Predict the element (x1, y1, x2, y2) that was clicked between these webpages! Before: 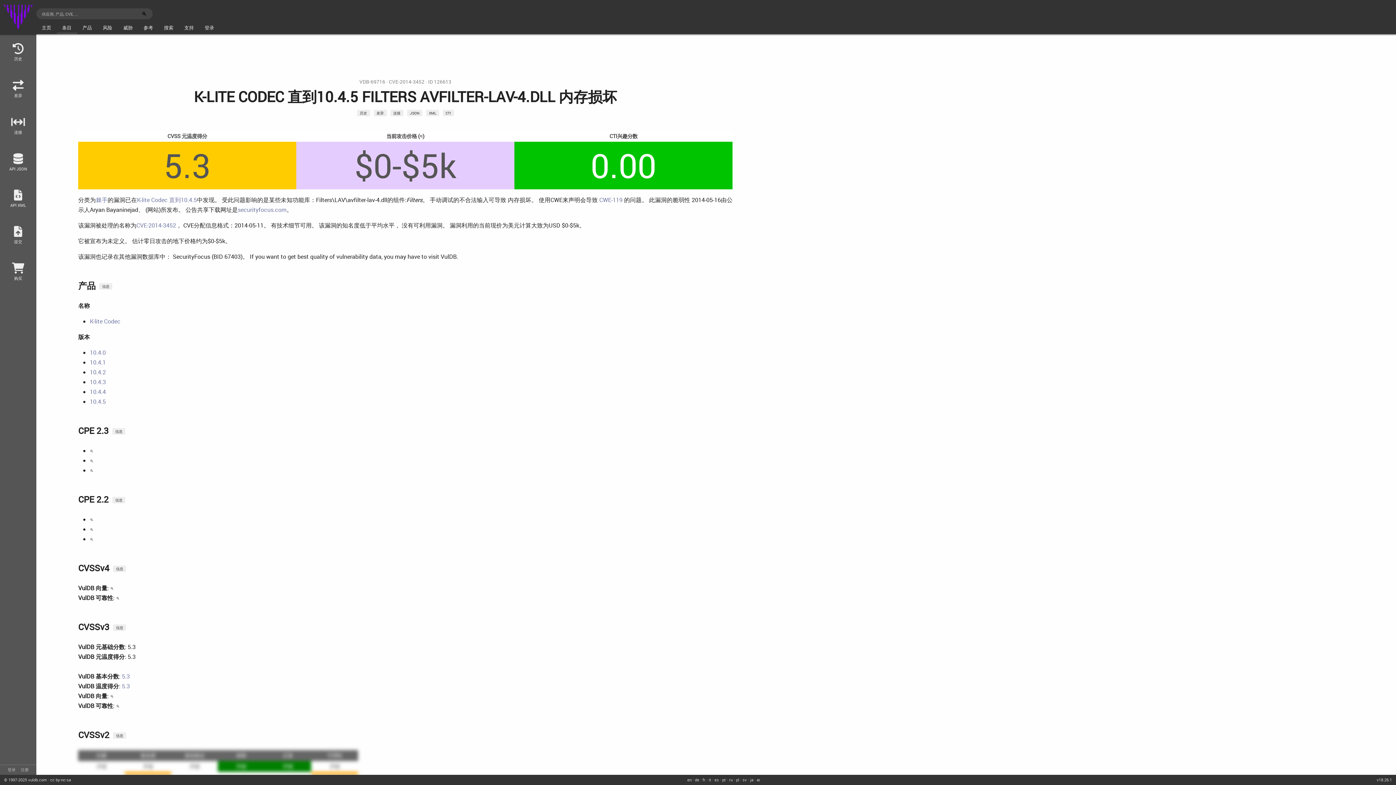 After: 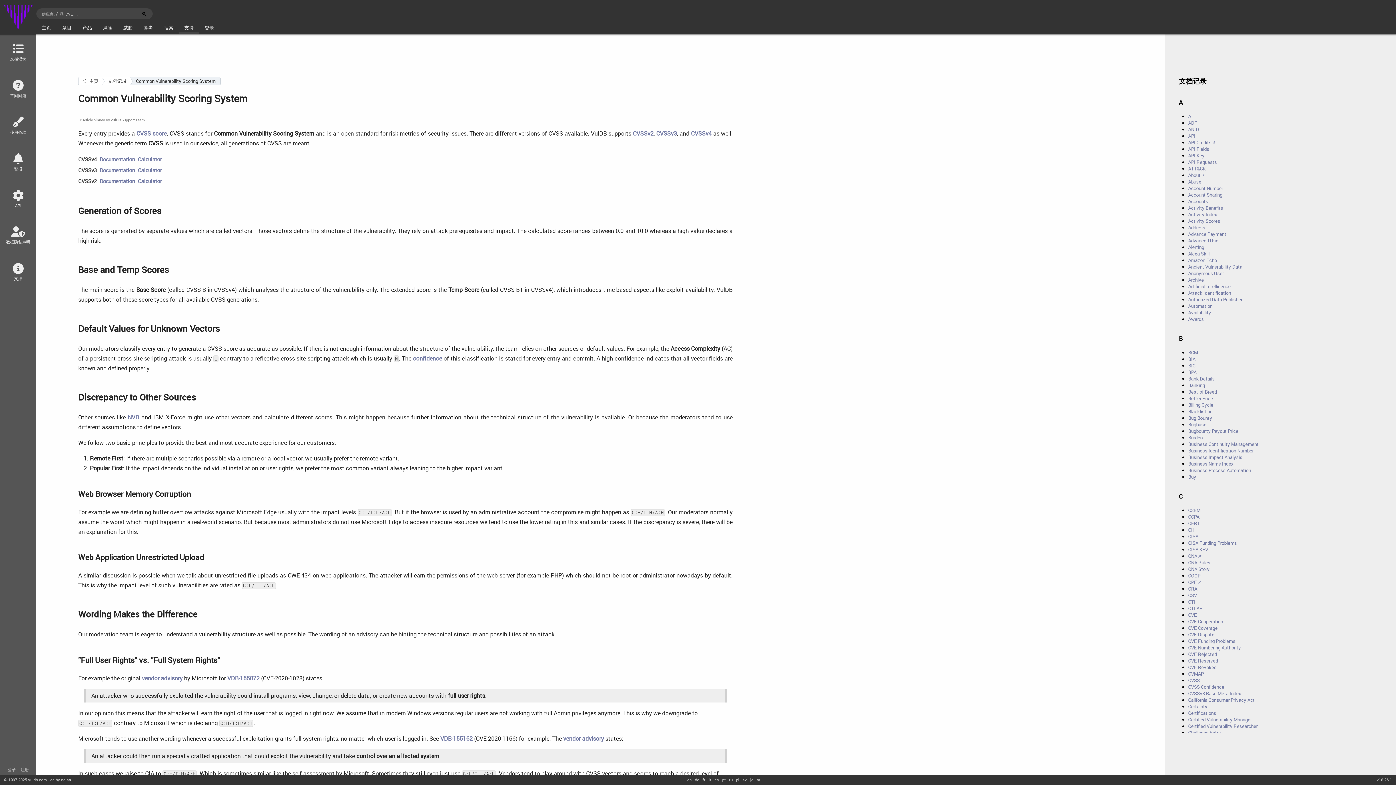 Action: label: 信息 bbox: (113, 732, 126, 739)